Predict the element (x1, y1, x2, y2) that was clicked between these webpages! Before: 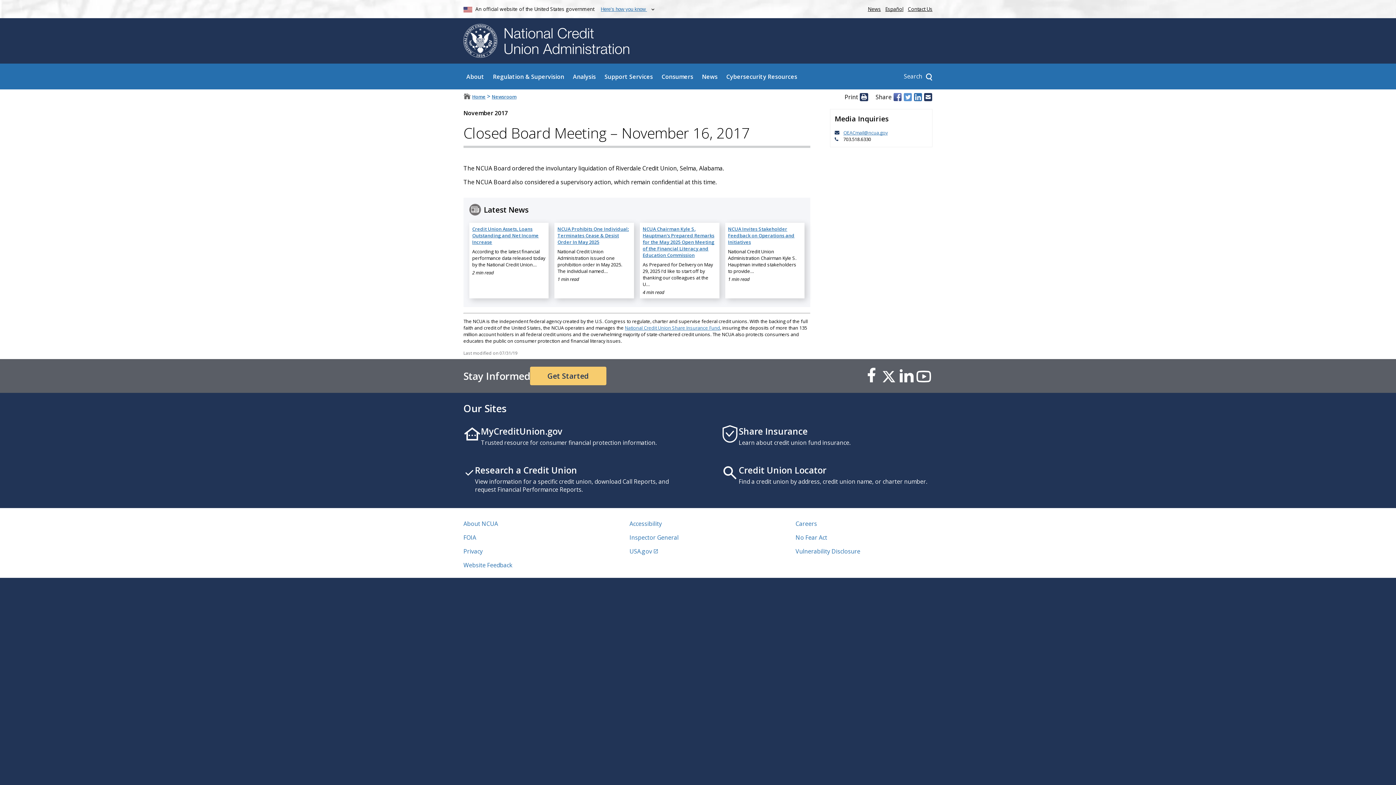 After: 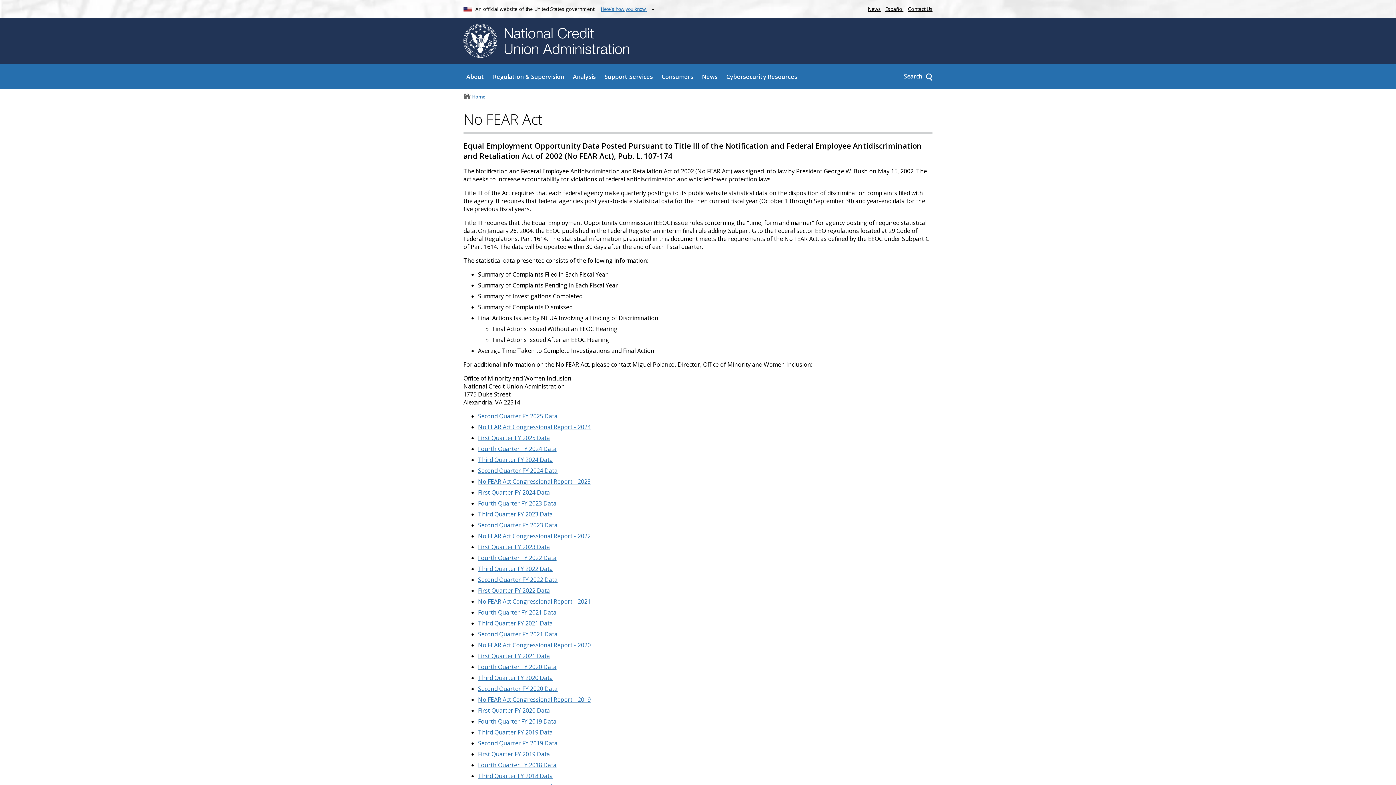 Action: bbox: (795, 533, 827, 541) label: No Fear Act